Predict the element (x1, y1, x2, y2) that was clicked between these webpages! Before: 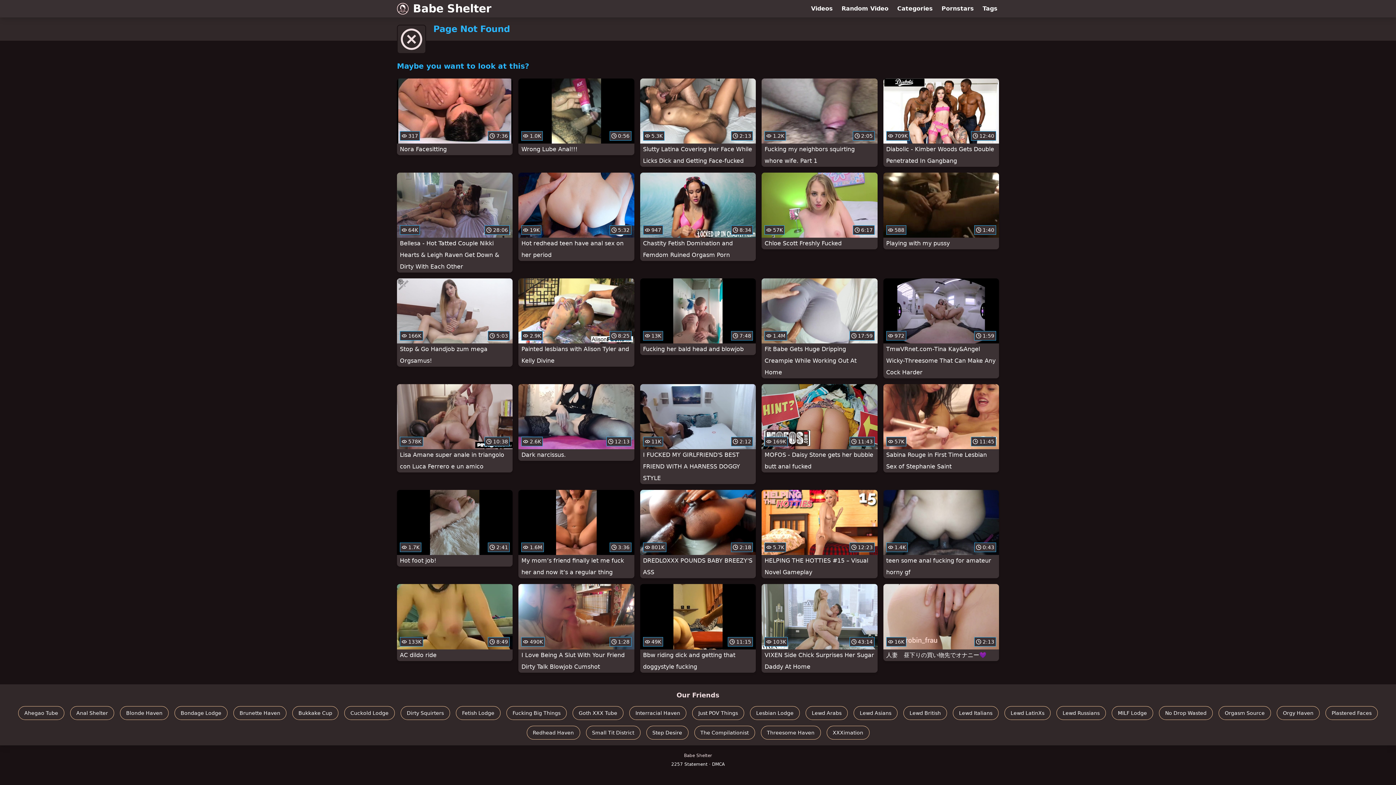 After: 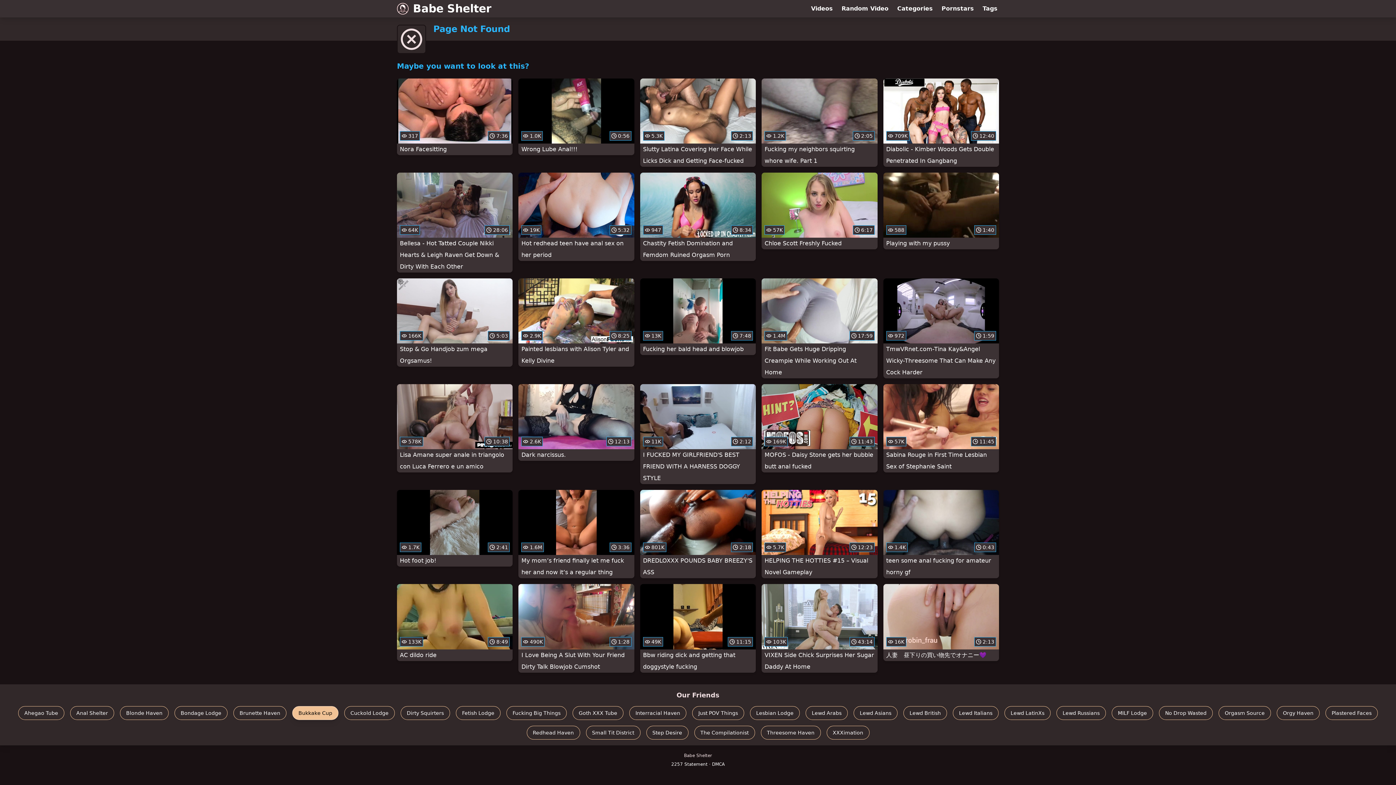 Action: label: Bukkake Cup bbox: (292, 706, 338, 720)